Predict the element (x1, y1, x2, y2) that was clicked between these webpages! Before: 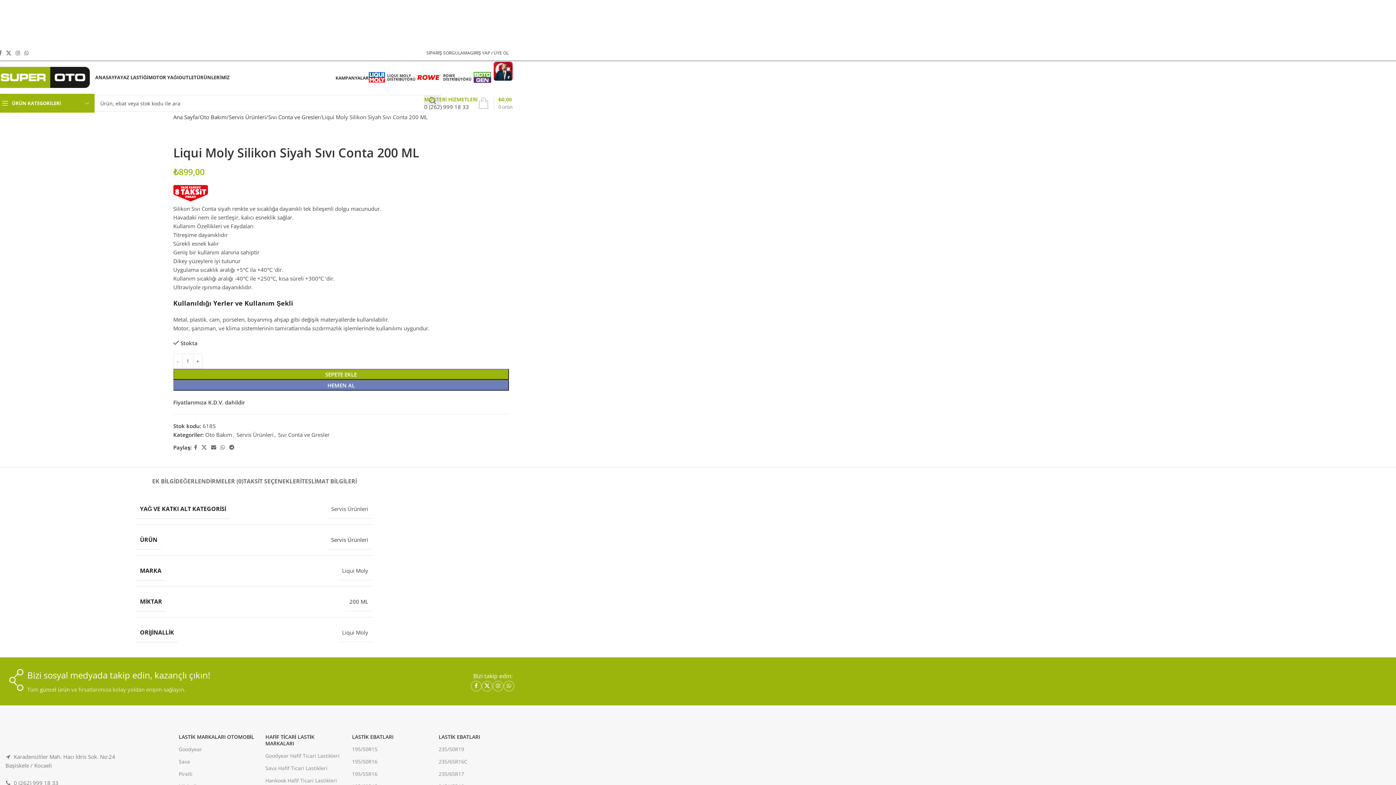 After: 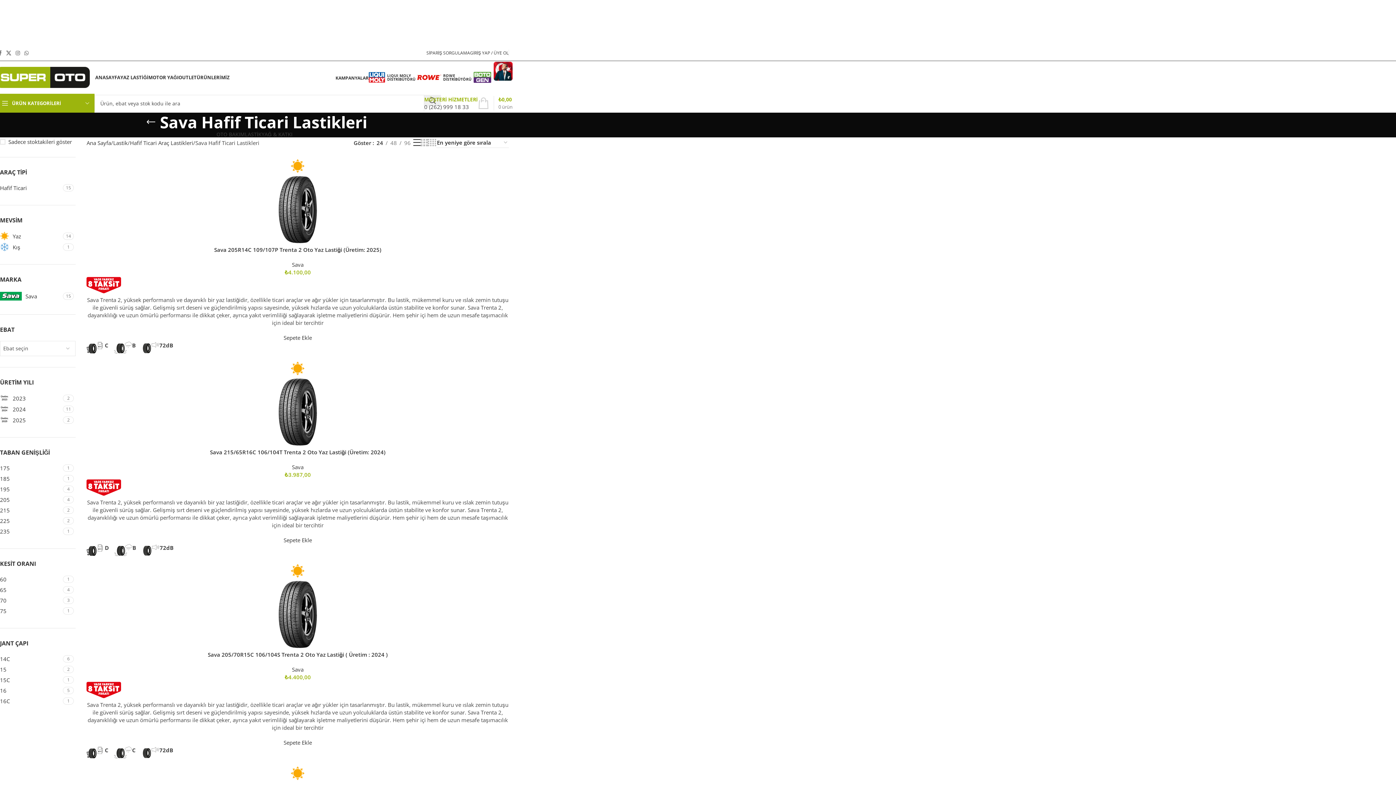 Action: bbox: (265, 762, 341, 774) label: Sava Hafif Ticari Lastikleri